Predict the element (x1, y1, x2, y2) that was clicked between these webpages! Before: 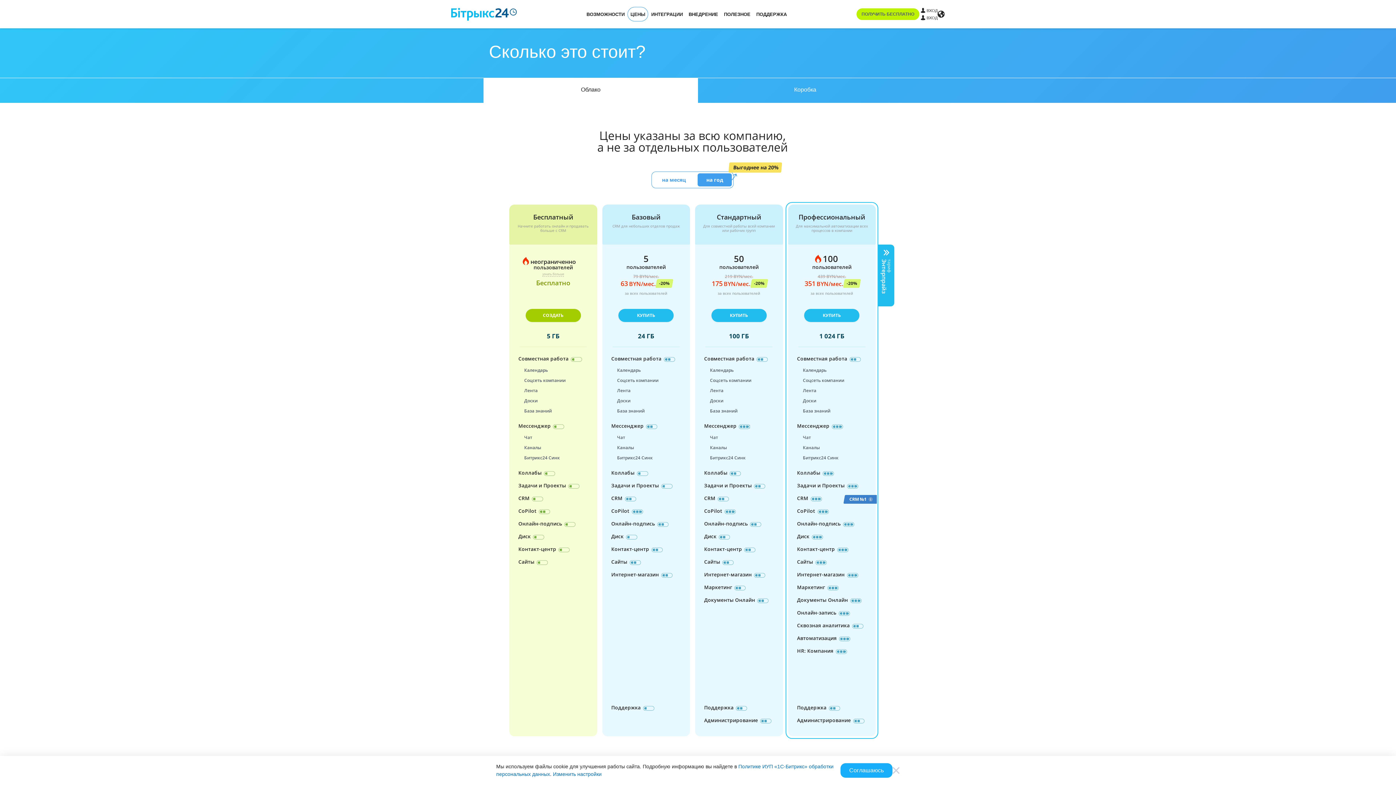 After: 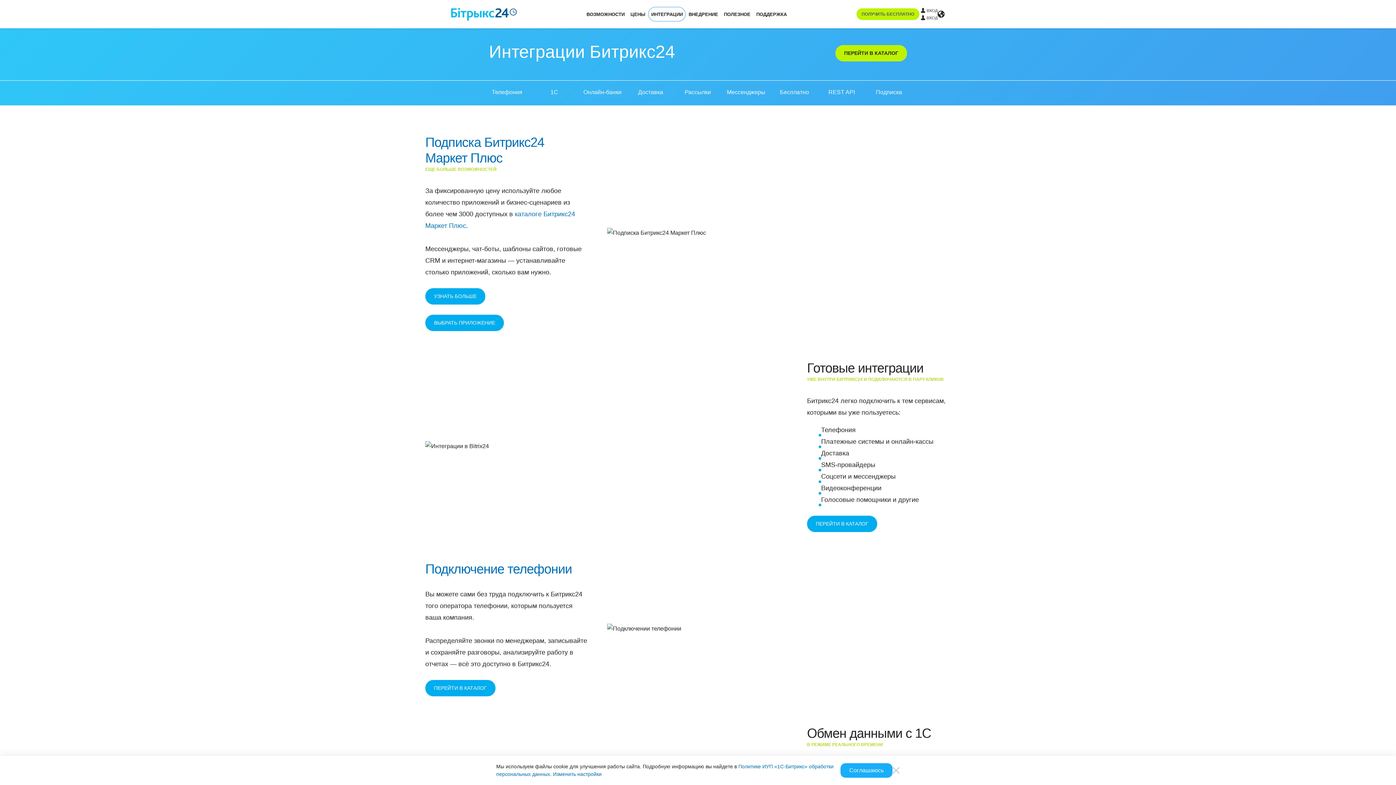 Action: bbox: (648, 7, 685, 21) label: ИНТЕГРАЦИИ